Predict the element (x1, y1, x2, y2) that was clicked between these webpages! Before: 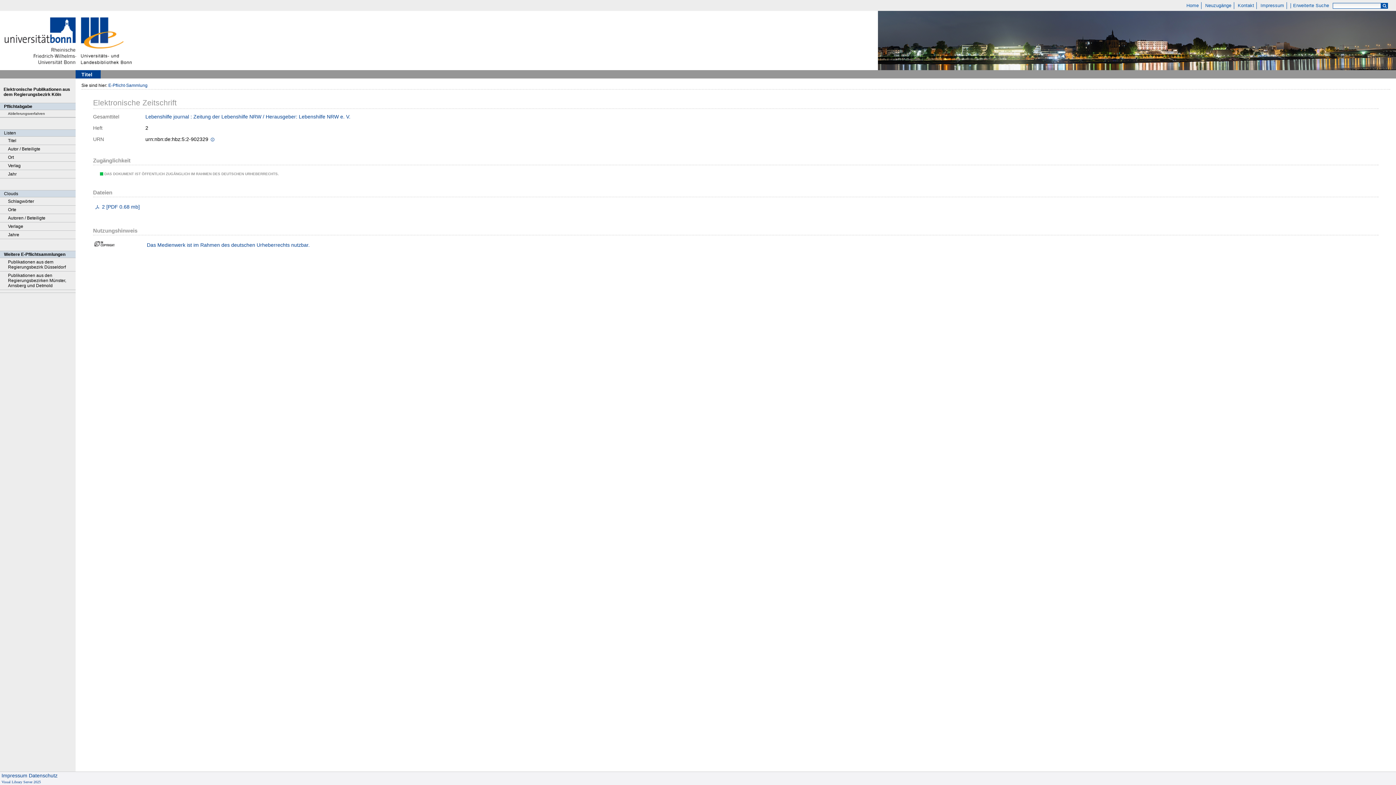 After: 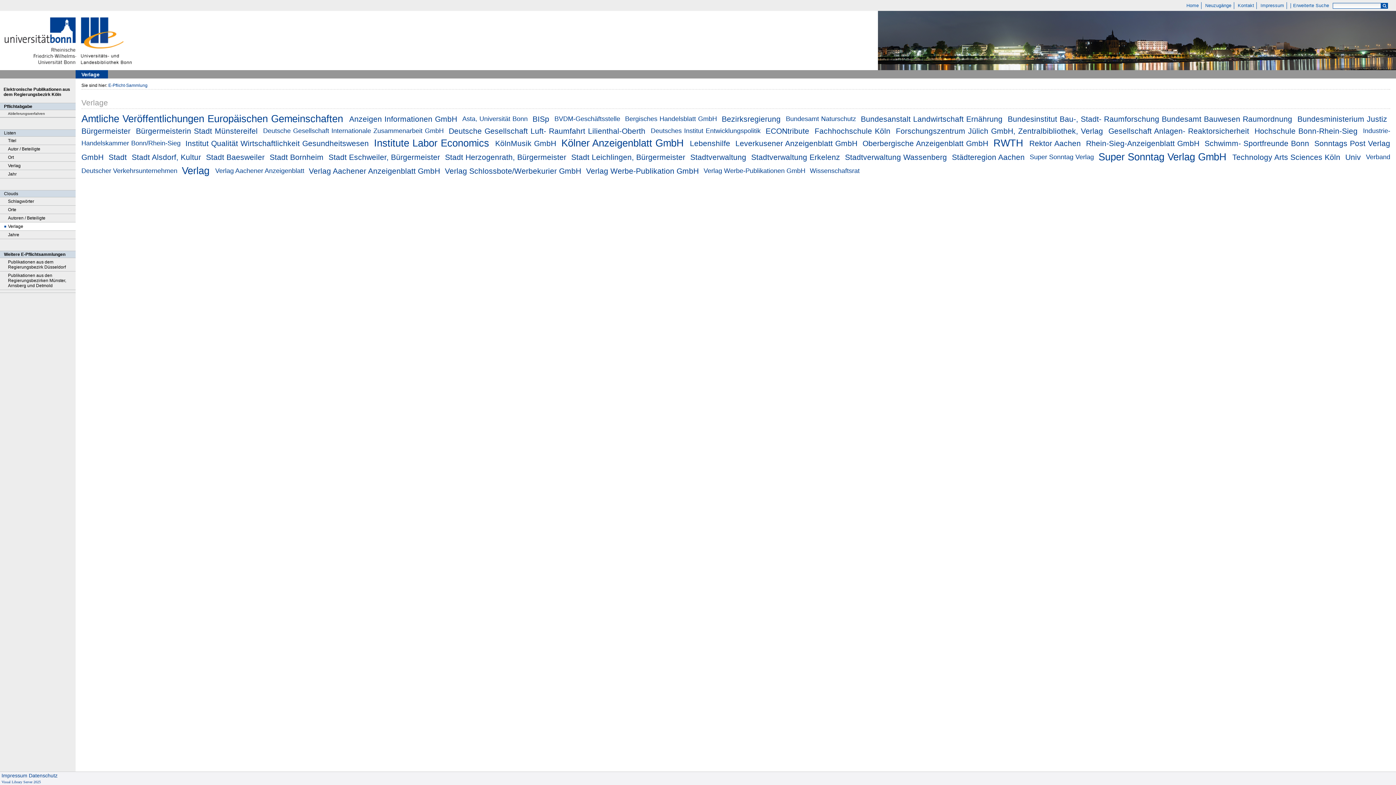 Action: label: Verlage bbox: (0, 222, 75, 230)